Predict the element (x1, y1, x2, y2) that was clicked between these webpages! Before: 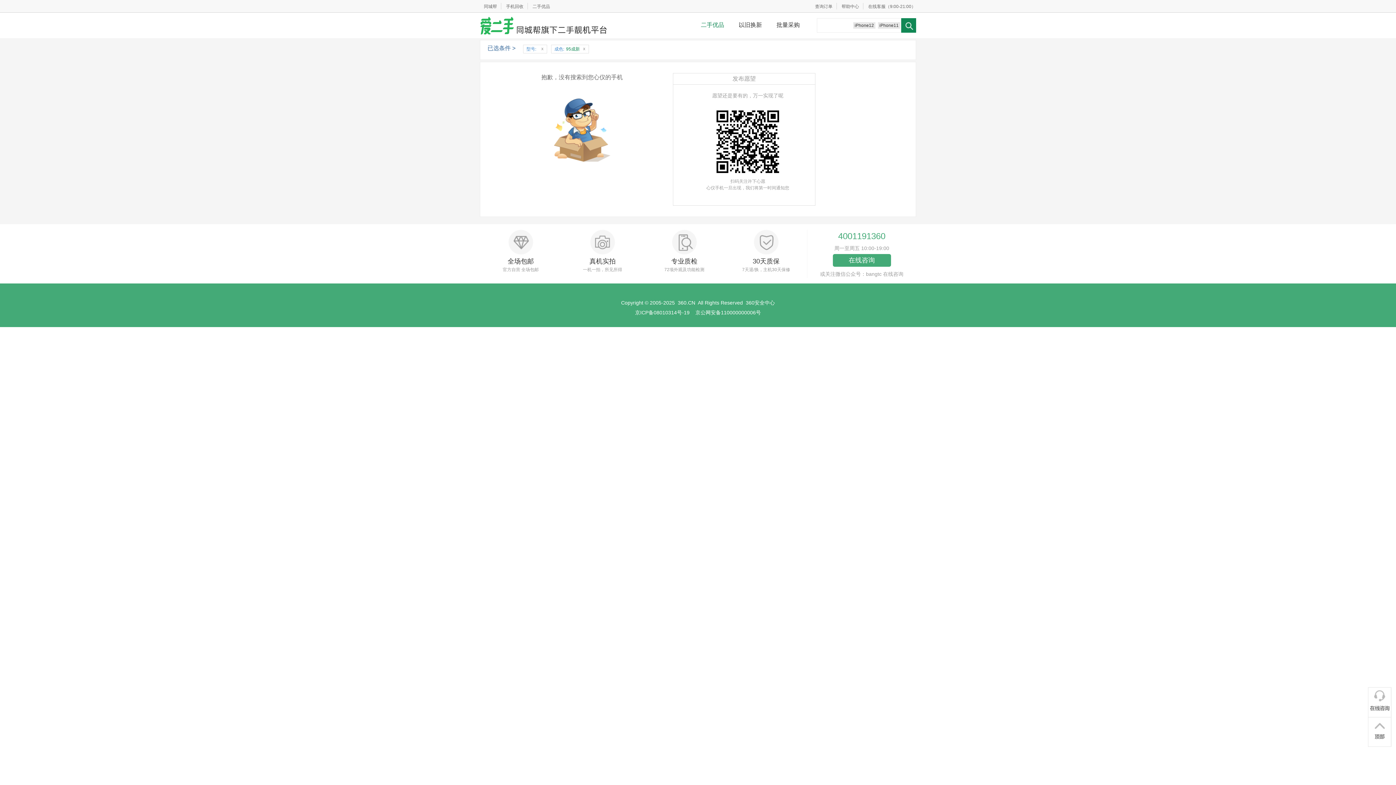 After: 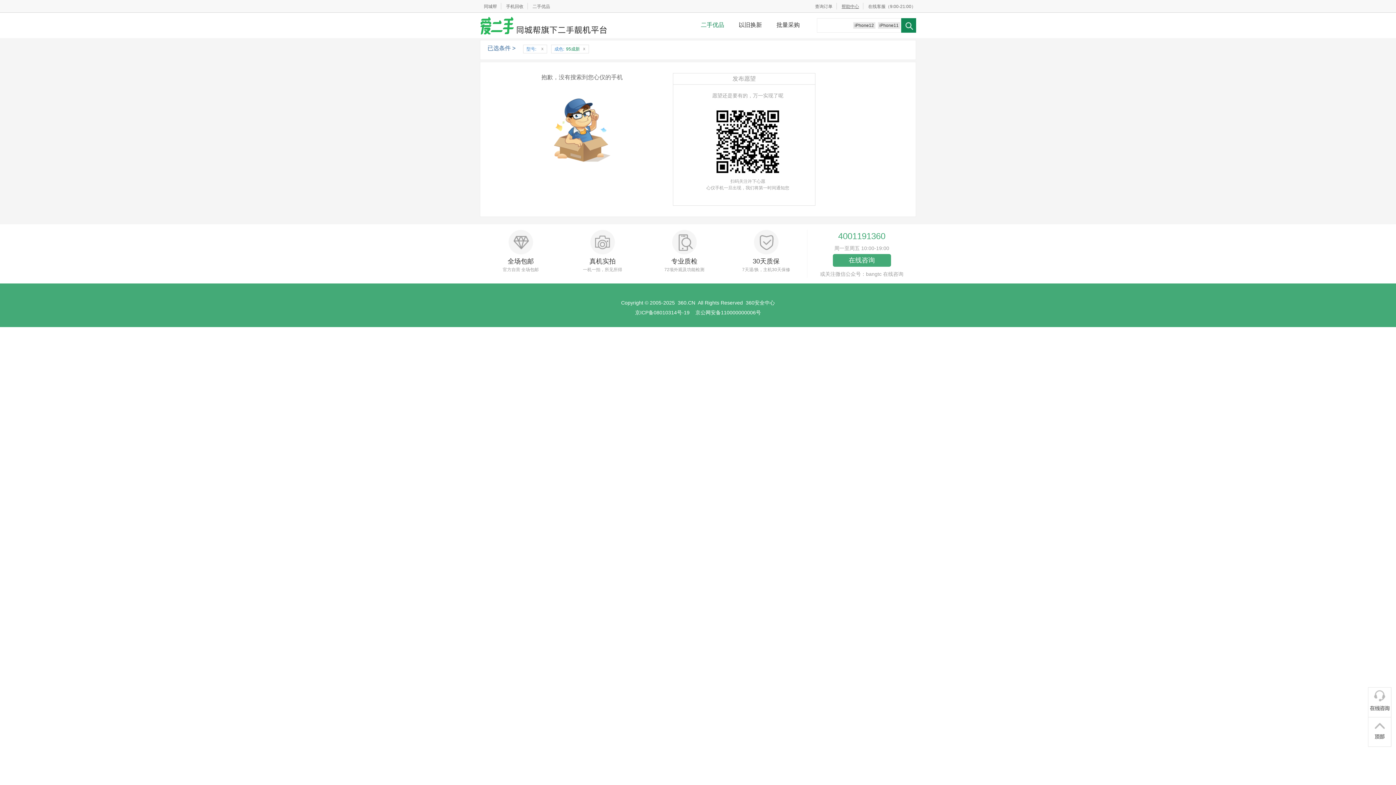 Action: label: 帮助中心 bbox: (837, 4, 864, 9)